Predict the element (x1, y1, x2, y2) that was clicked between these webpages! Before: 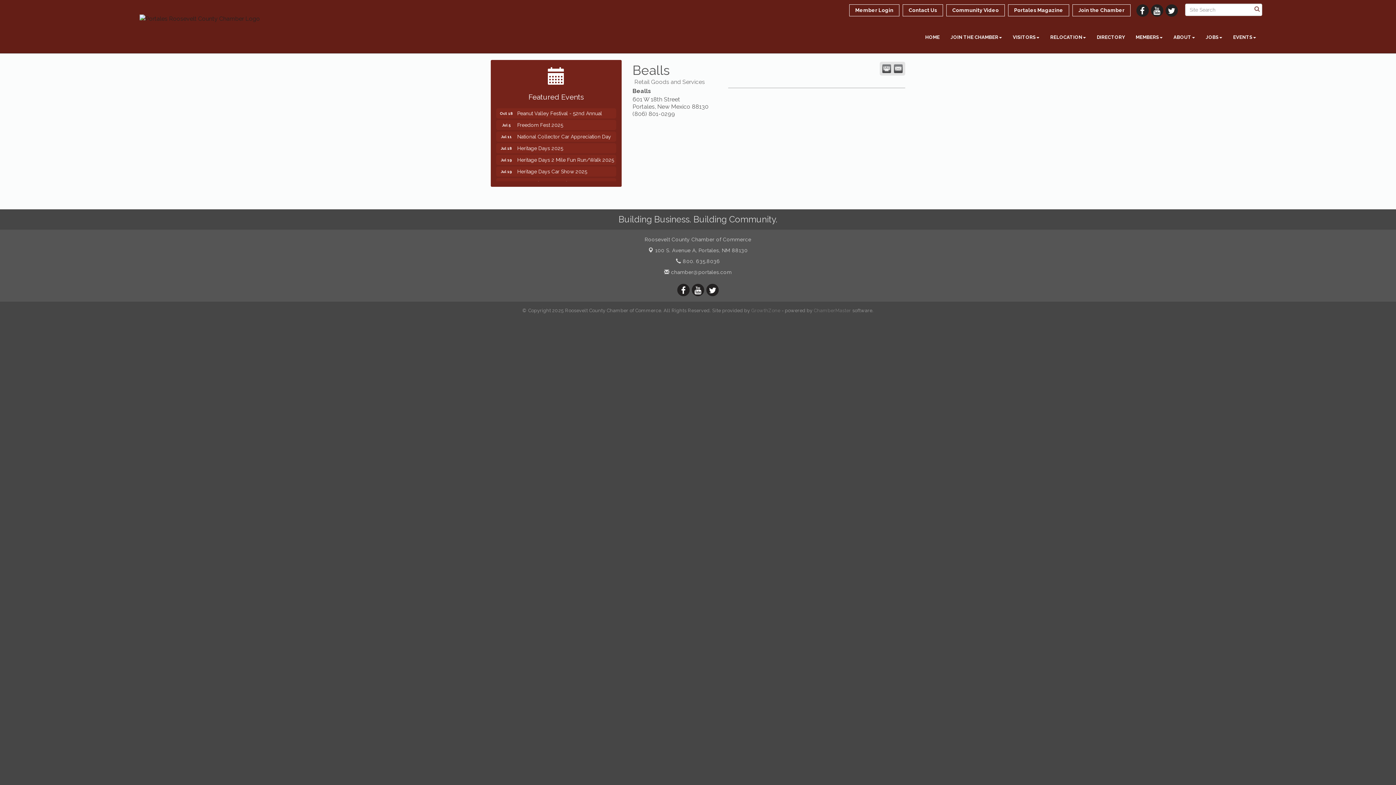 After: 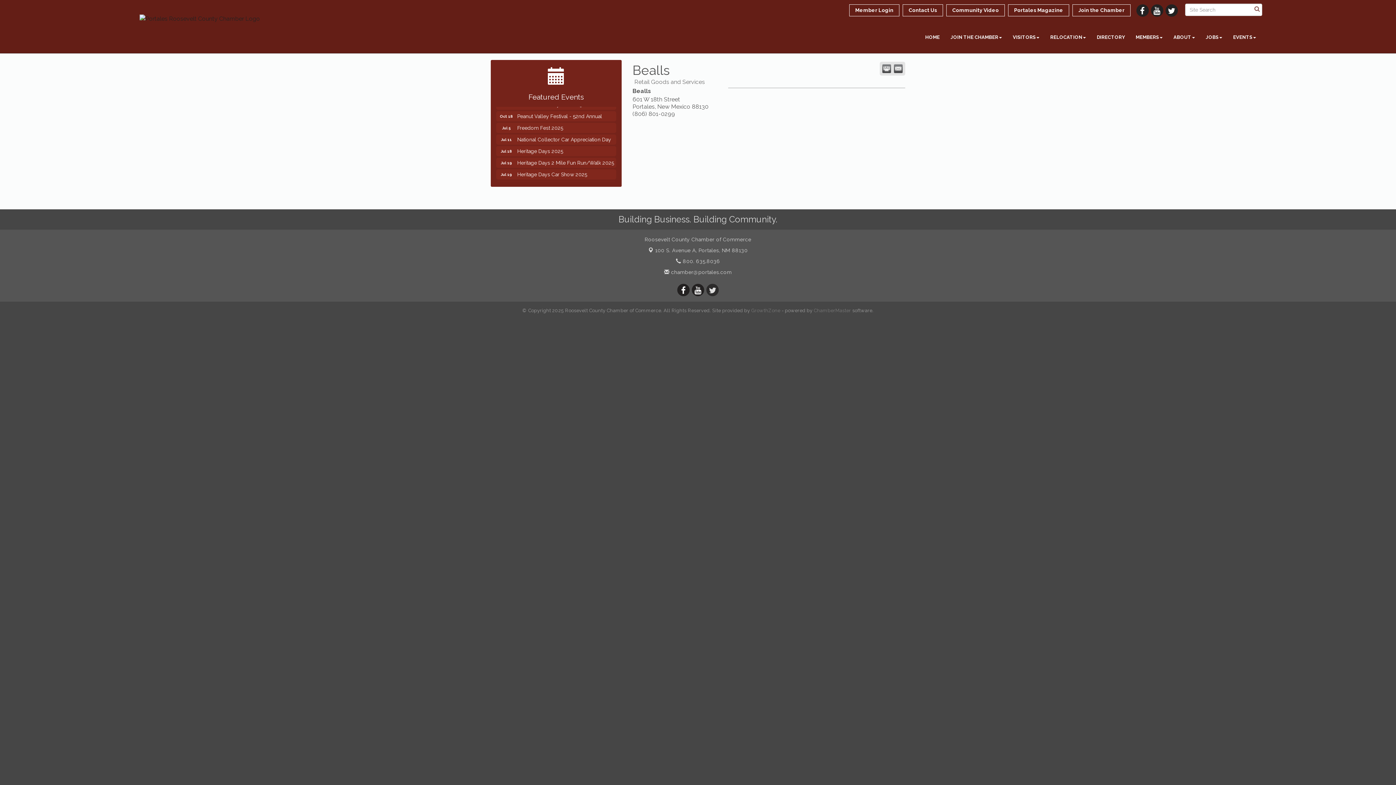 Action: bbox: (706, 284, 719, 296)